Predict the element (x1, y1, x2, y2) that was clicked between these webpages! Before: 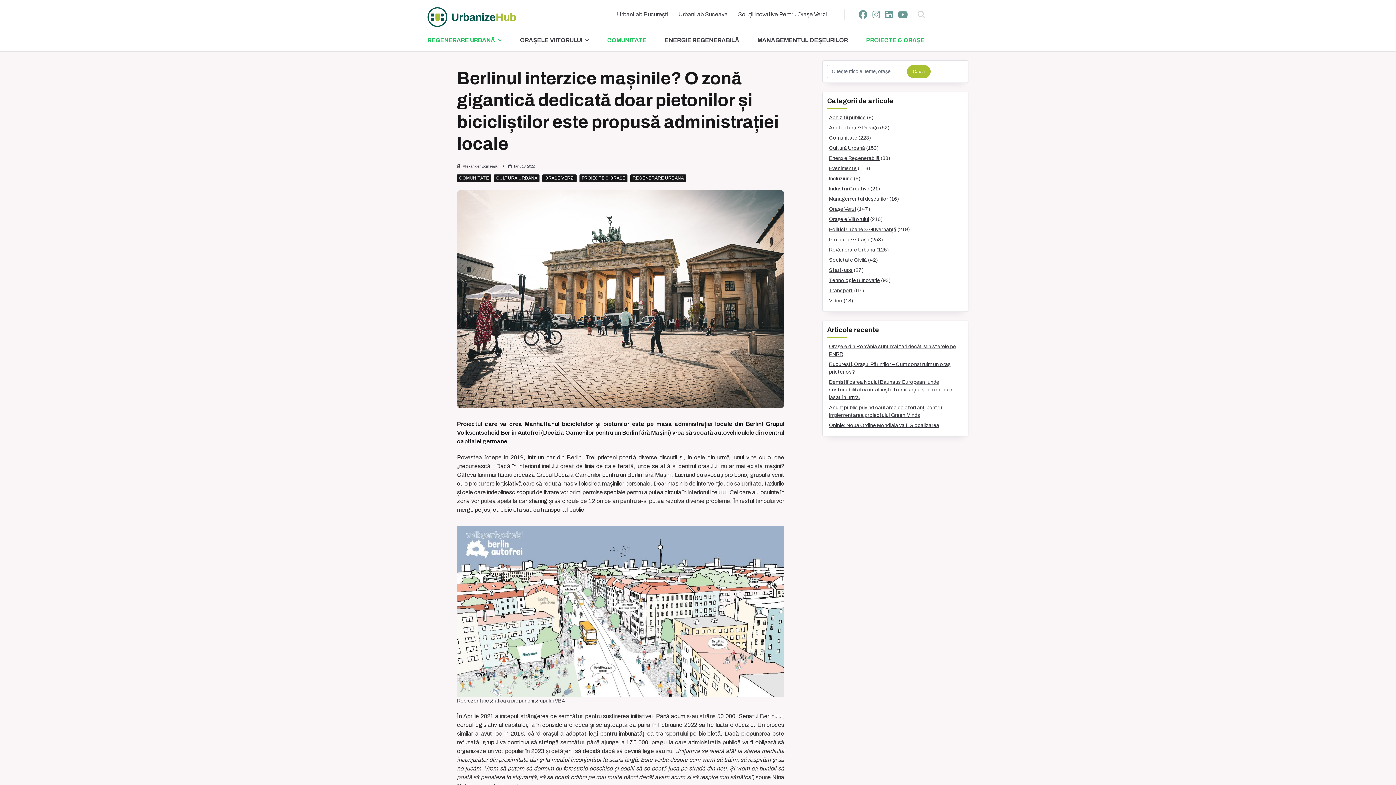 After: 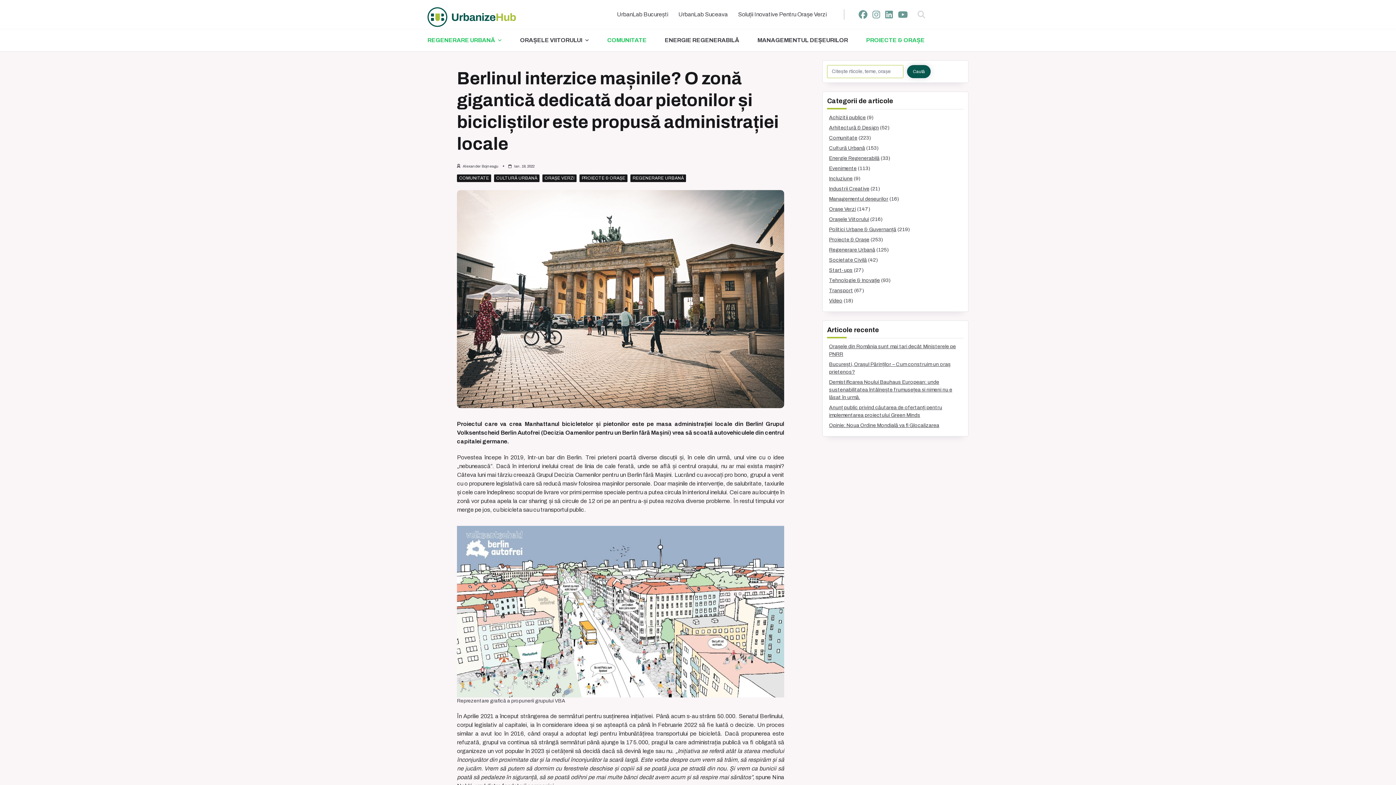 Action: bbox: (907, 65, 931, 78) label: Caută